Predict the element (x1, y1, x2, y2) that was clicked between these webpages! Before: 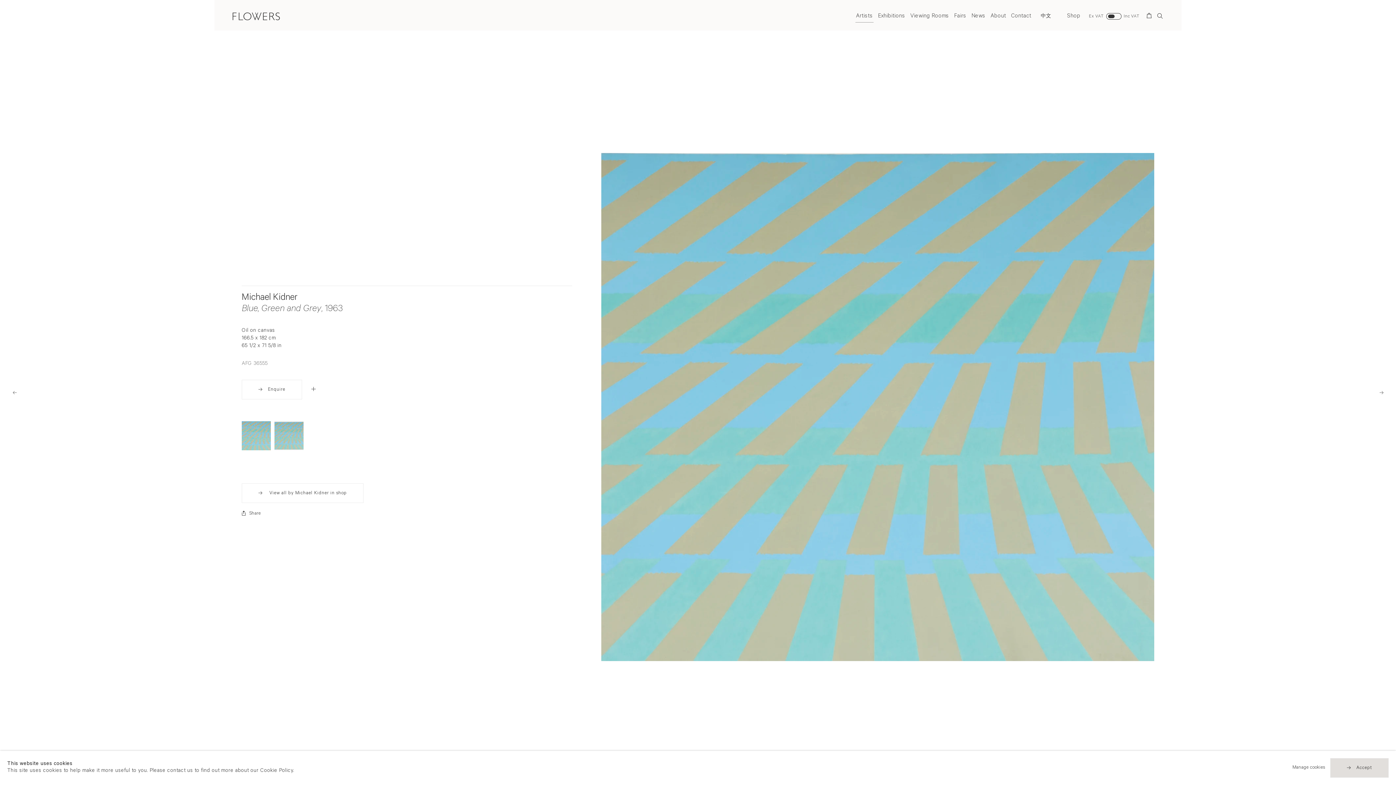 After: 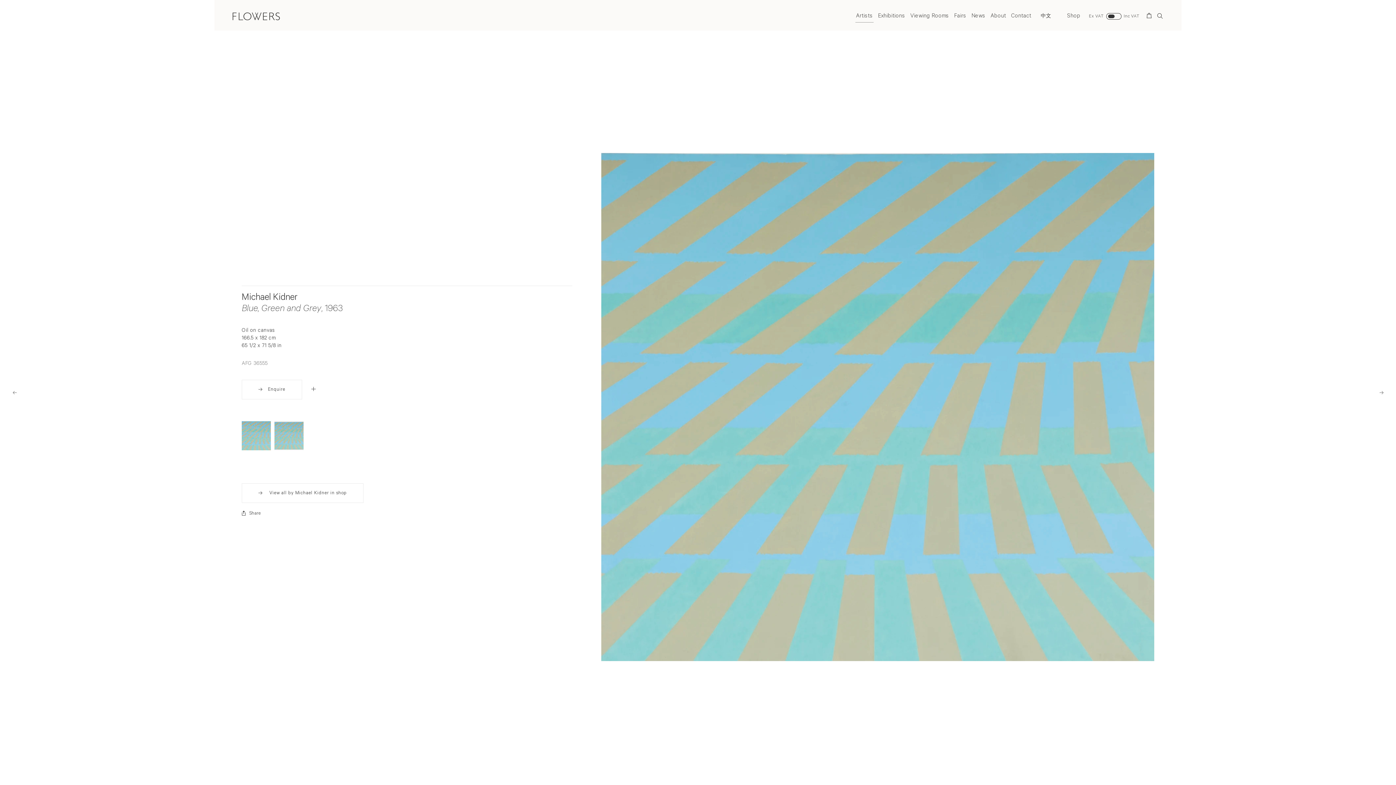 Action: label: Accept bbox: (1330, 758, 1388, 777)